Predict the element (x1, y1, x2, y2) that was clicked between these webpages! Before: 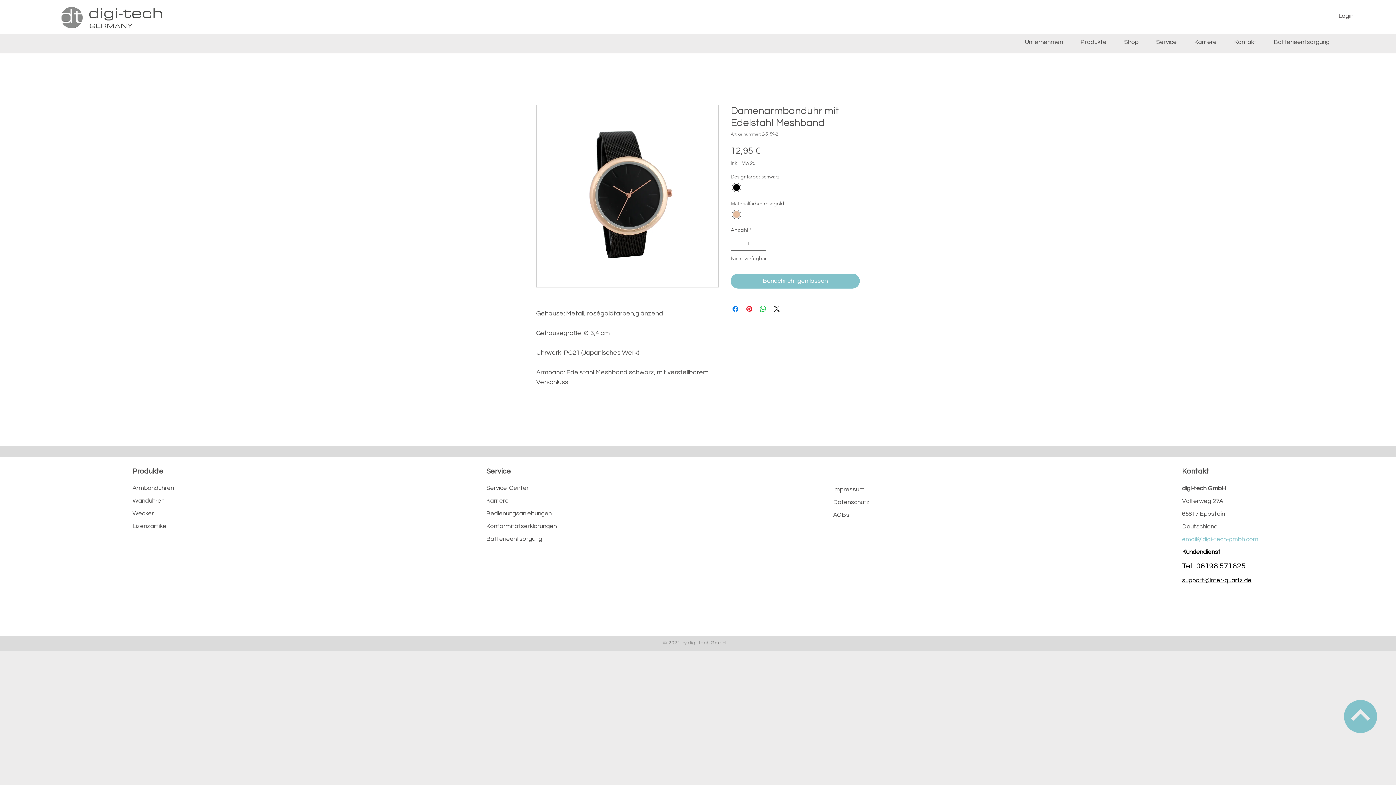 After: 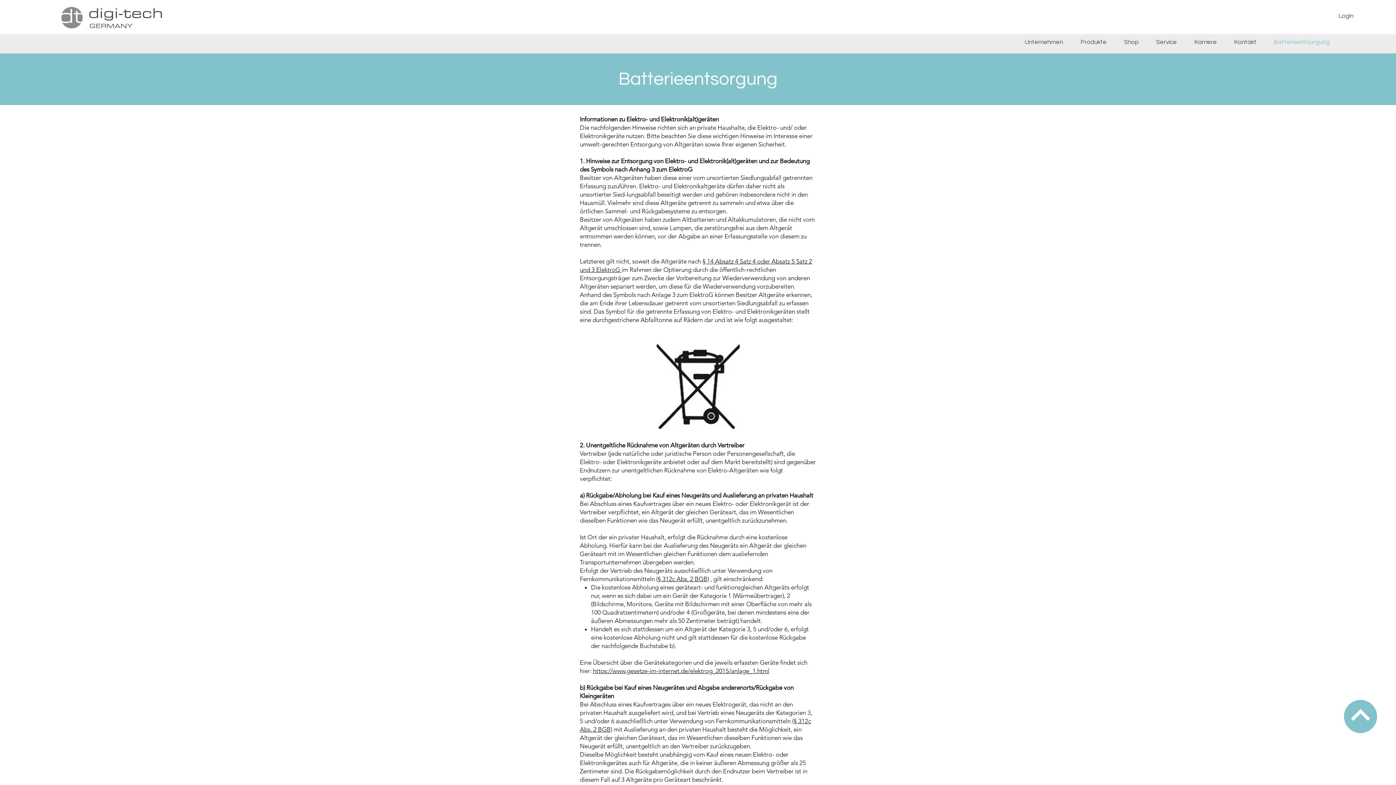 Action: bbox: (1265, 37, 1338, 46) label: Batterieentsorgung